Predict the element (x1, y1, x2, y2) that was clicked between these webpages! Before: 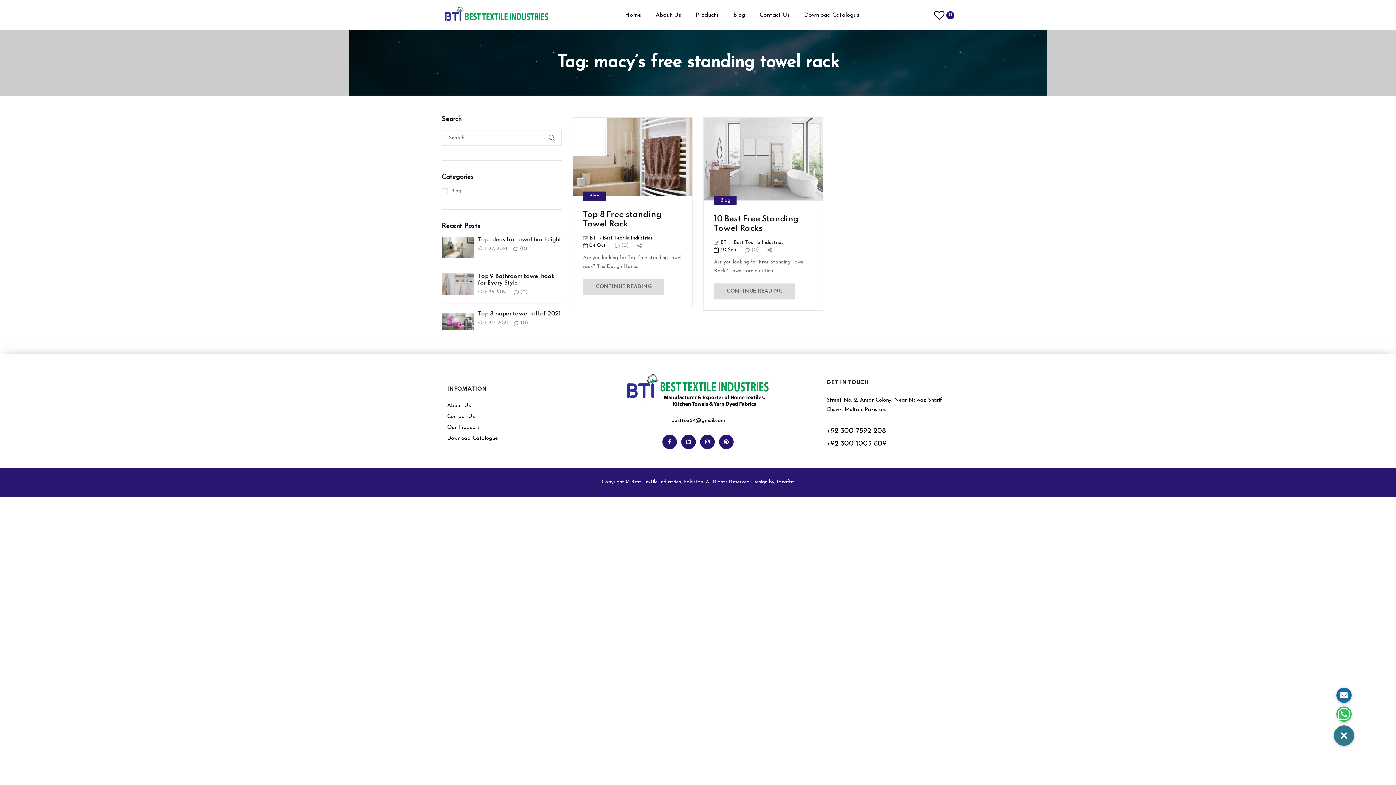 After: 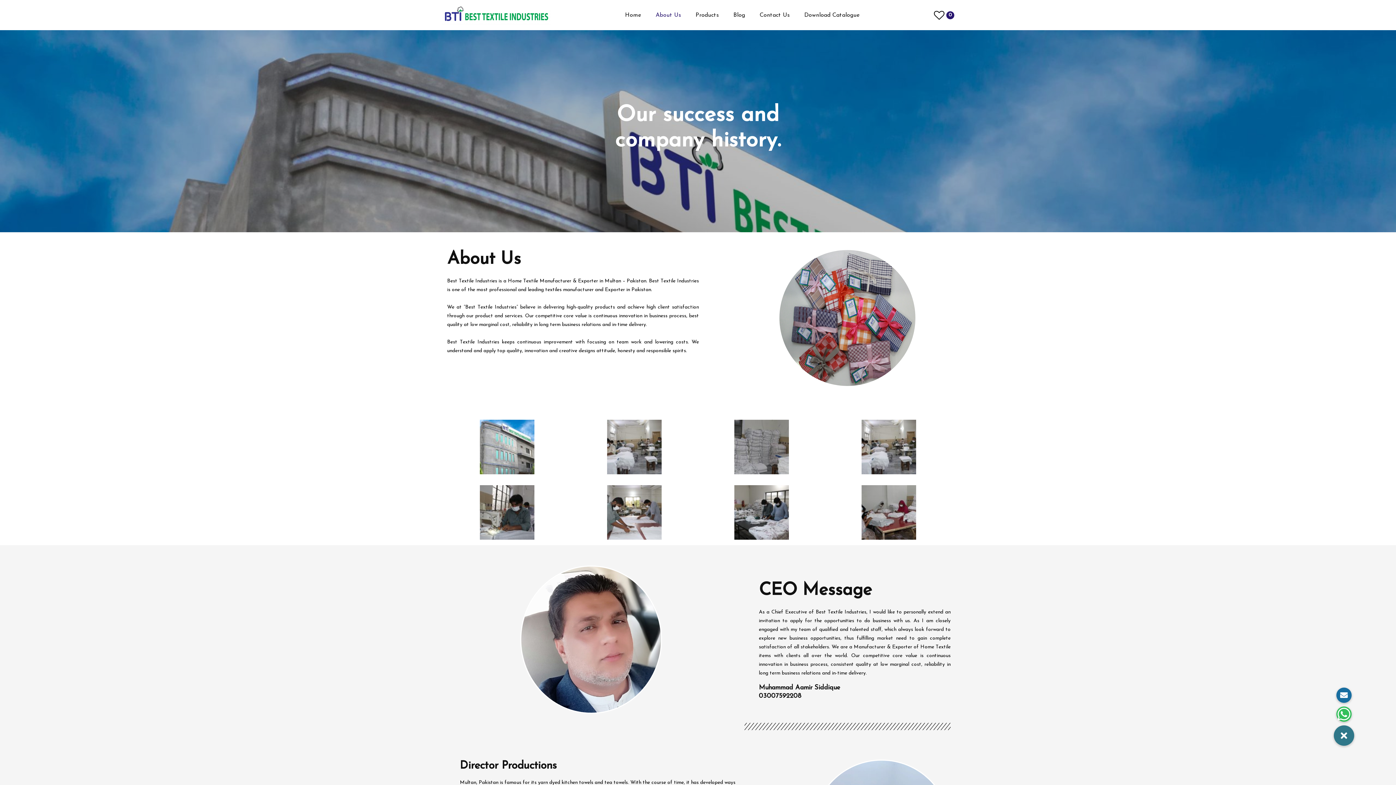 Action: label: About Us bbox: (447, 402, 470, 409)